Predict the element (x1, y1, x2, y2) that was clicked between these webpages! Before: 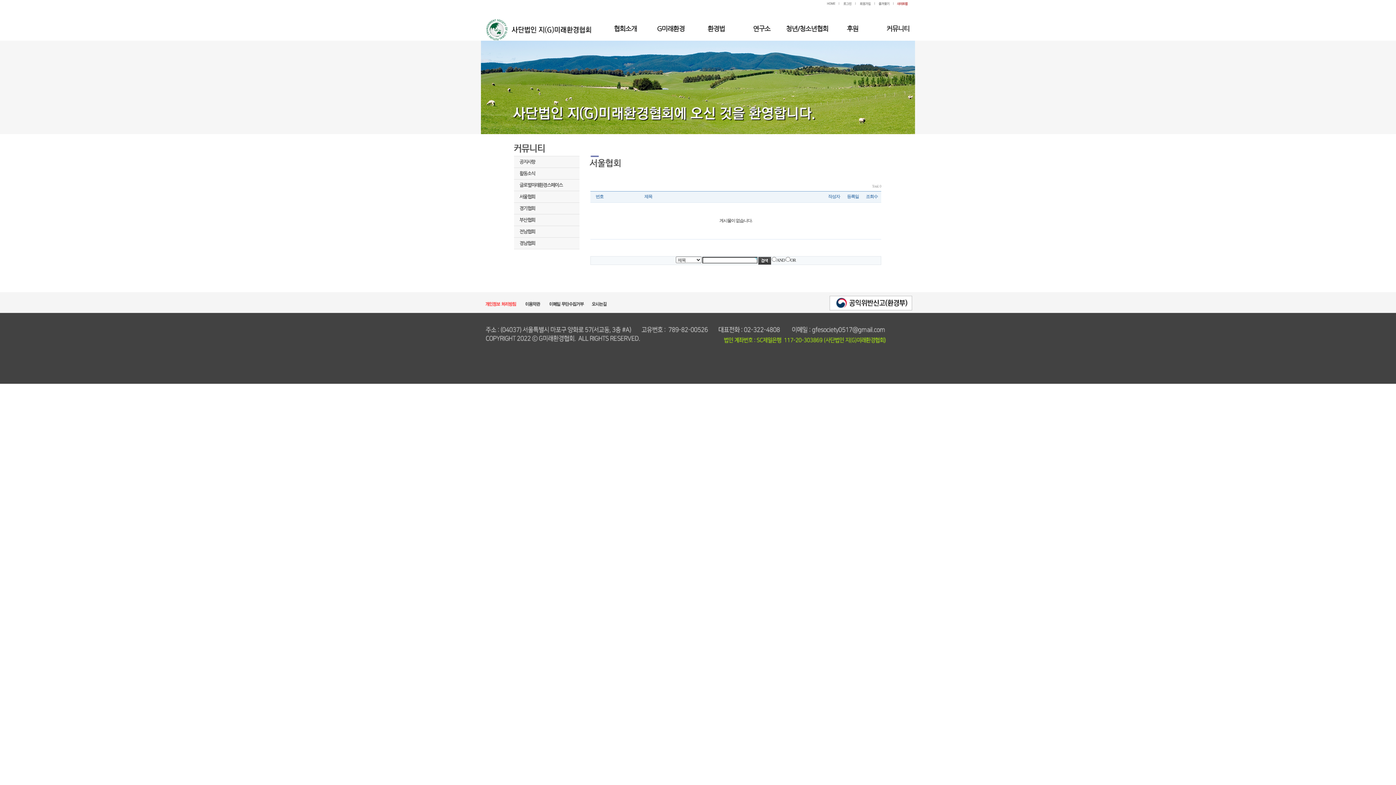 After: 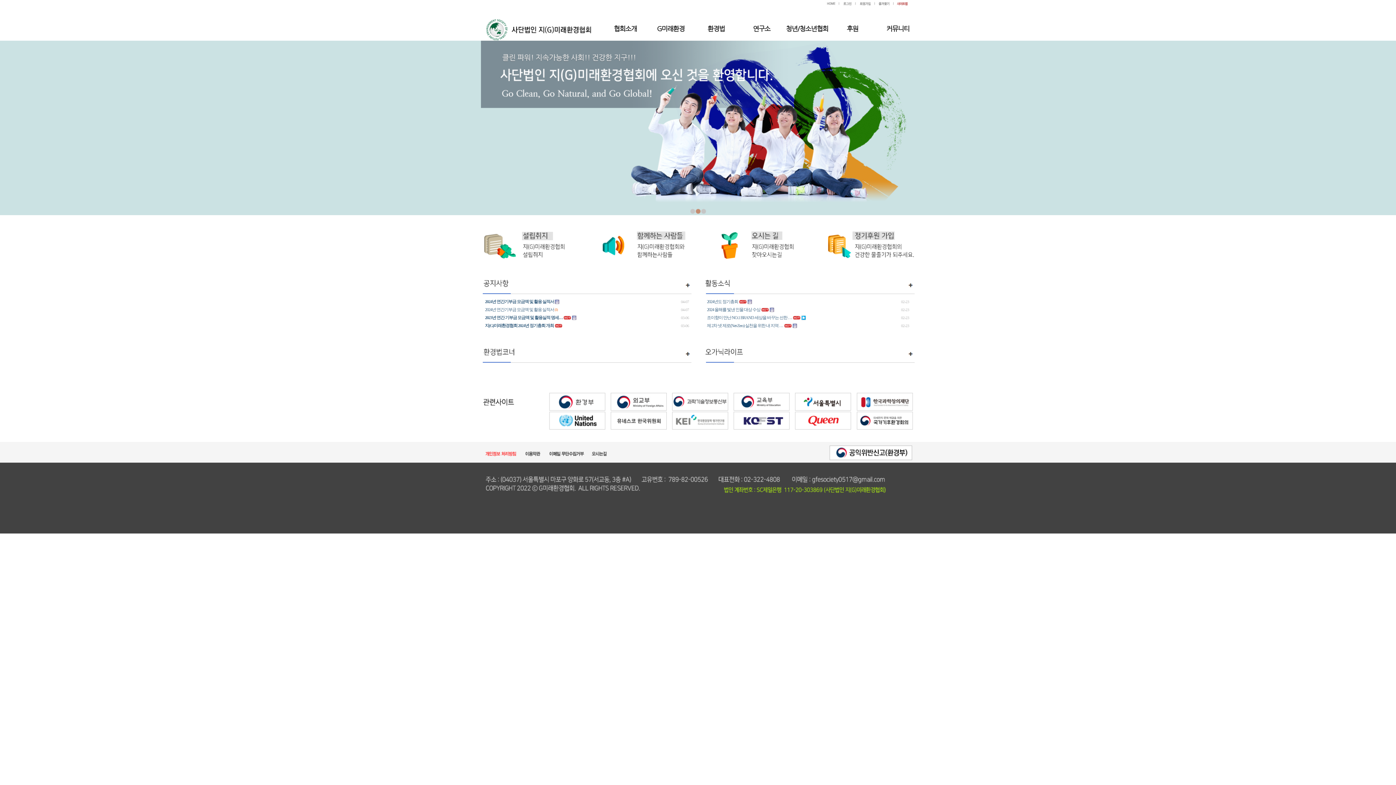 Action: bbox: (475, 18, 613, 40)